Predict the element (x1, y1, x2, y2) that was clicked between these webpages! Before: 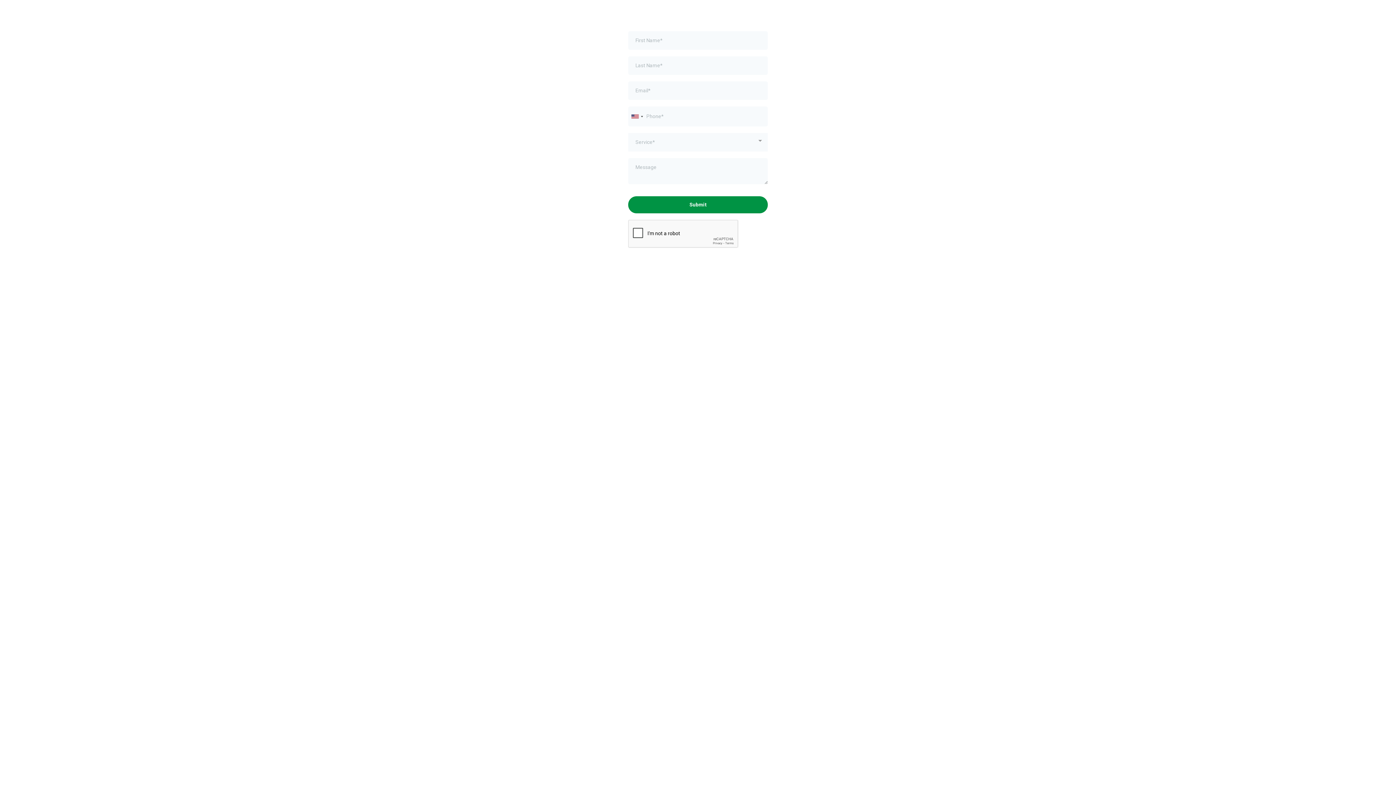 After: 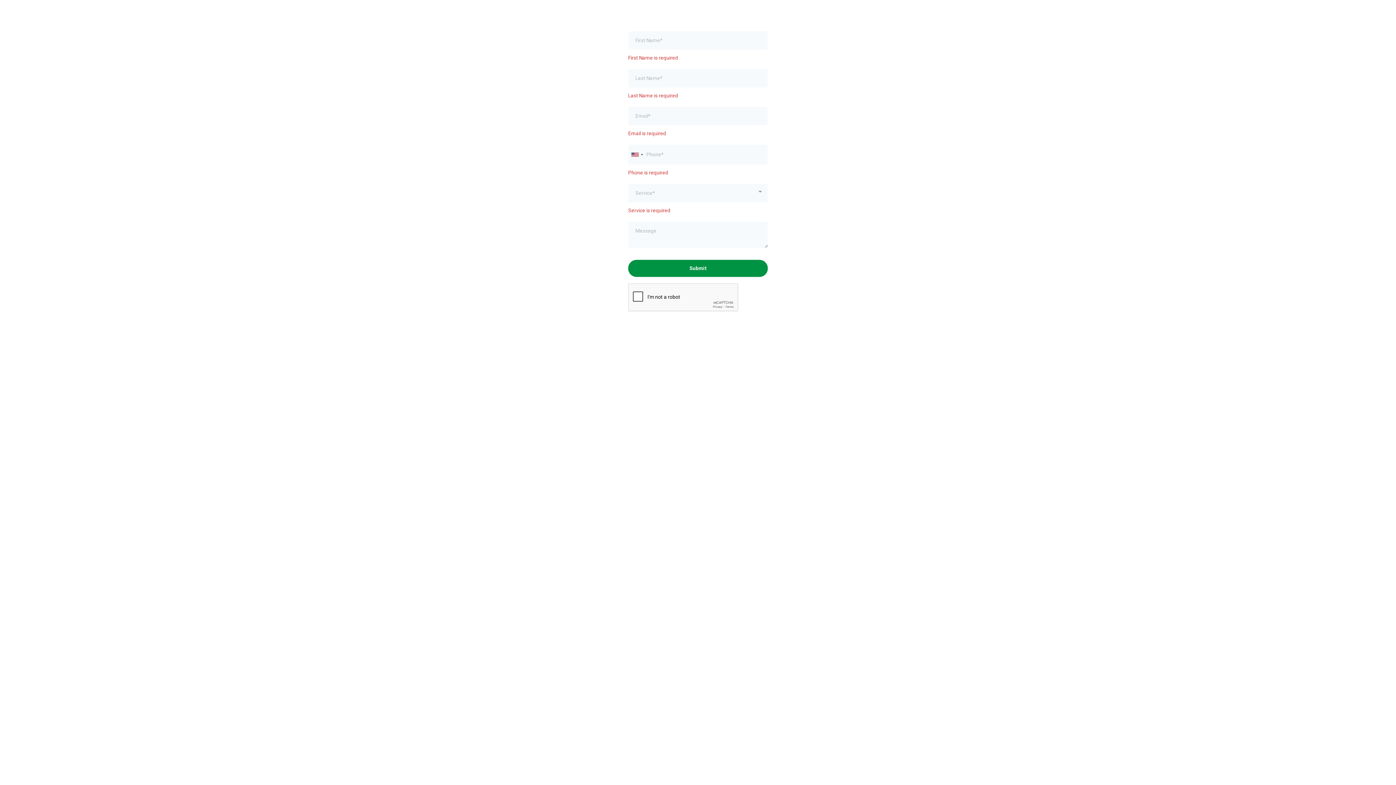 Action: label: Submit bbox: (628, 196, 768, 213)